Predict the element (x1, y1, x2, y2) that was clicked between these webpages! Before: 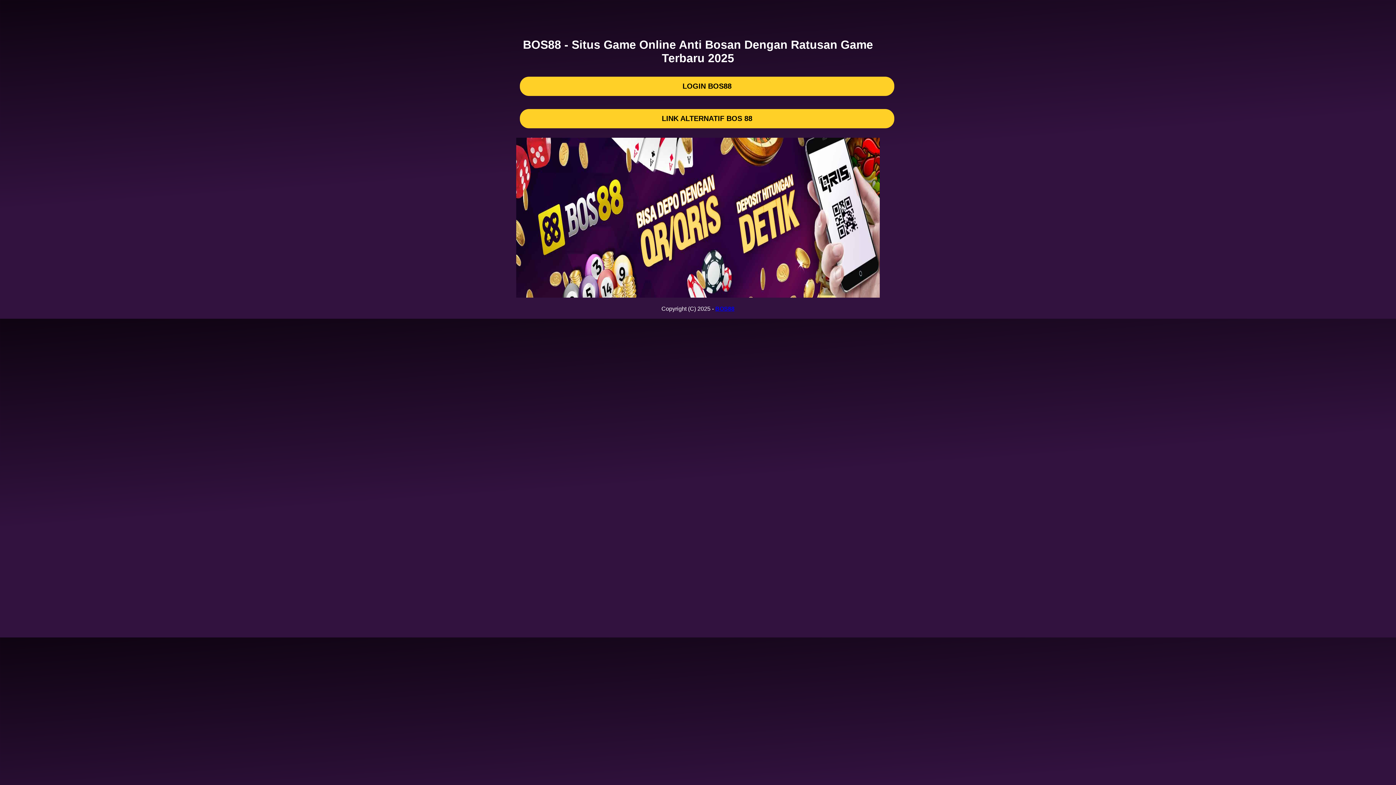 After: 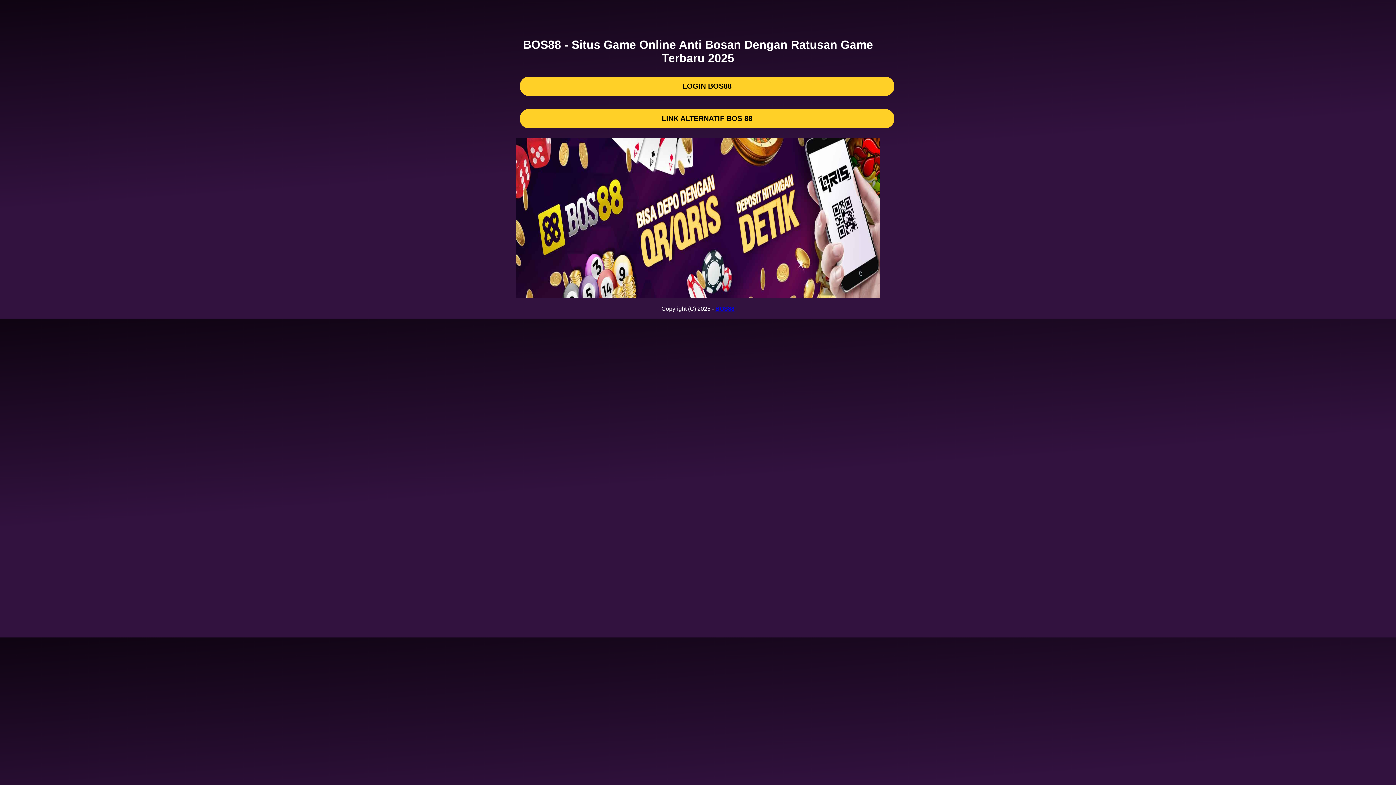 Action: bbox: (645, 24, 750, 30)